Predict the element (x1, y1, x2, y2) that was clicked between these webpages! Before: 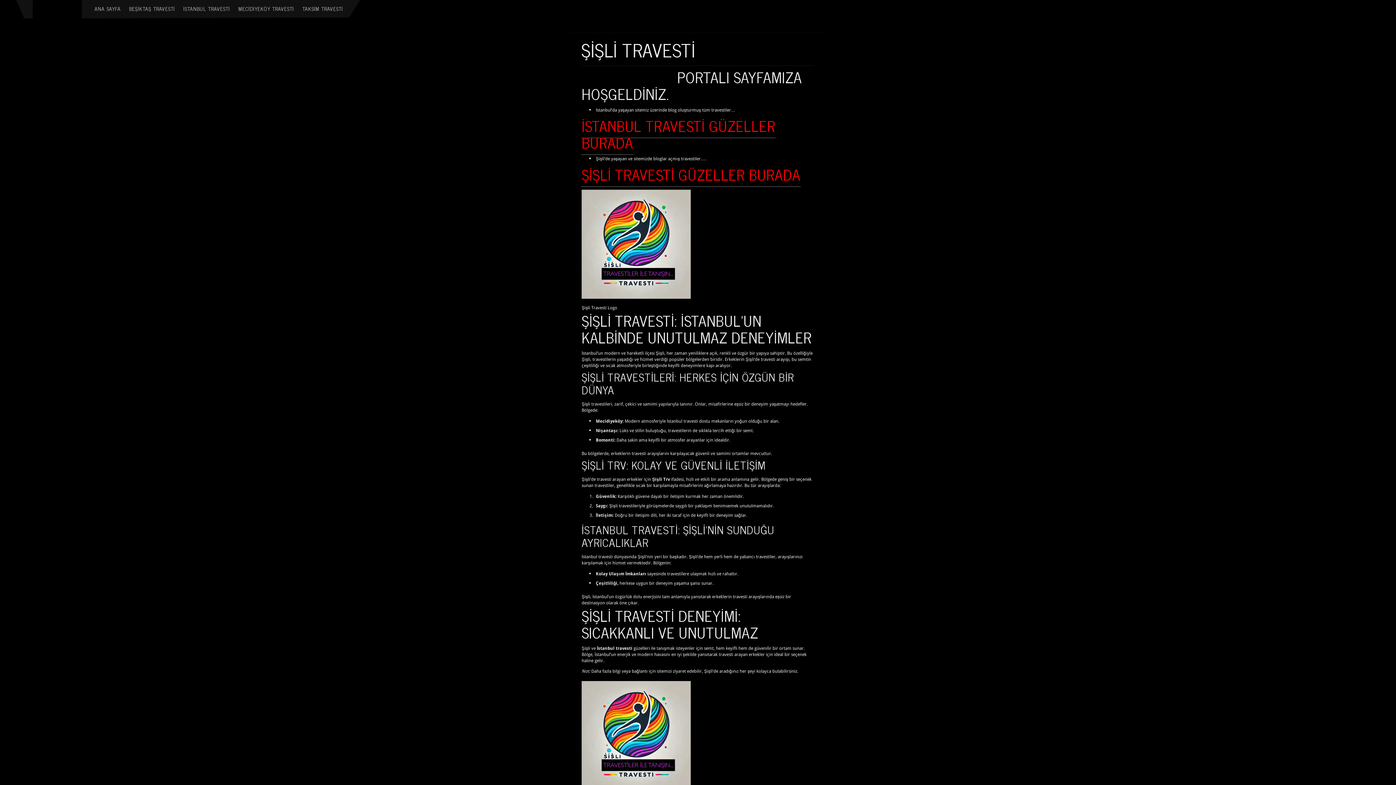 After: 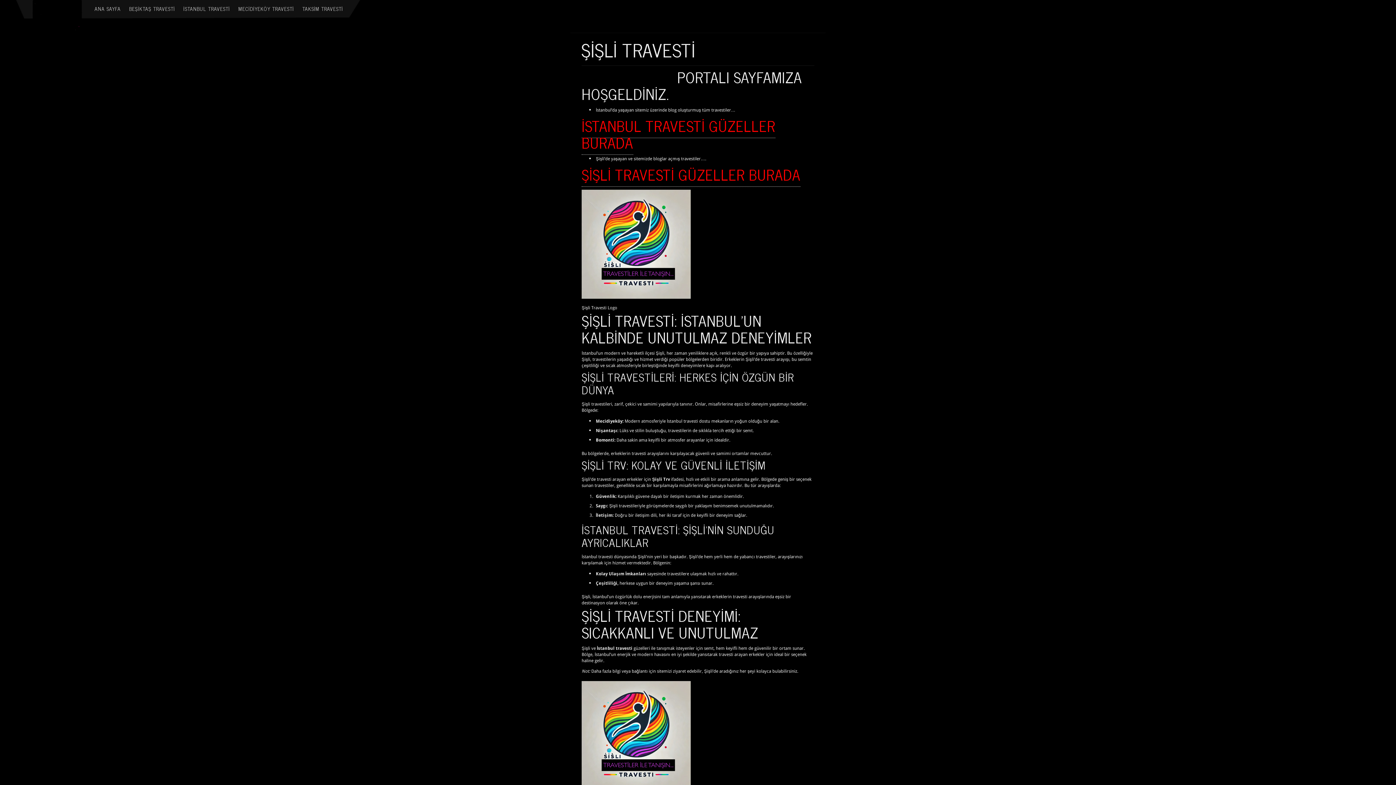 Action: bbox: (29, 0, 84, 54)